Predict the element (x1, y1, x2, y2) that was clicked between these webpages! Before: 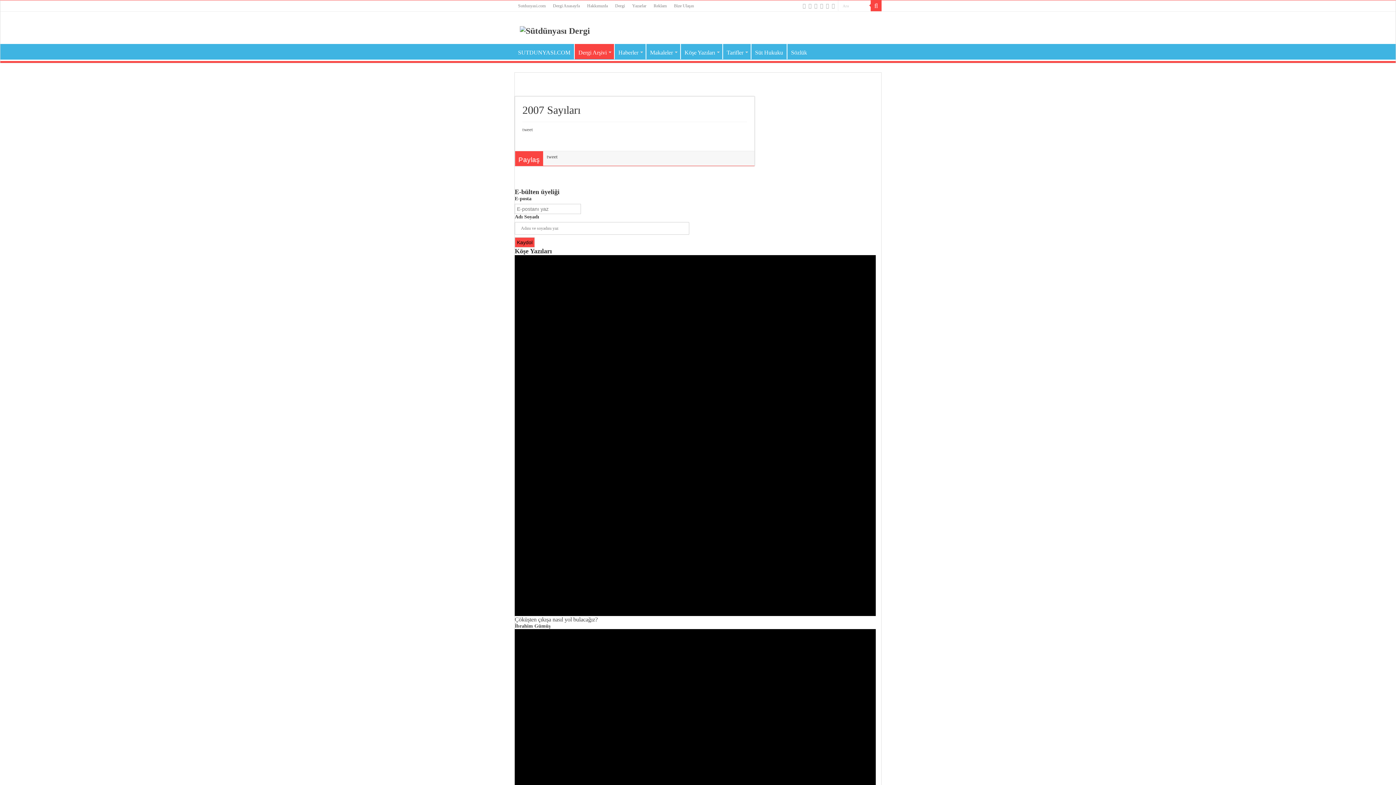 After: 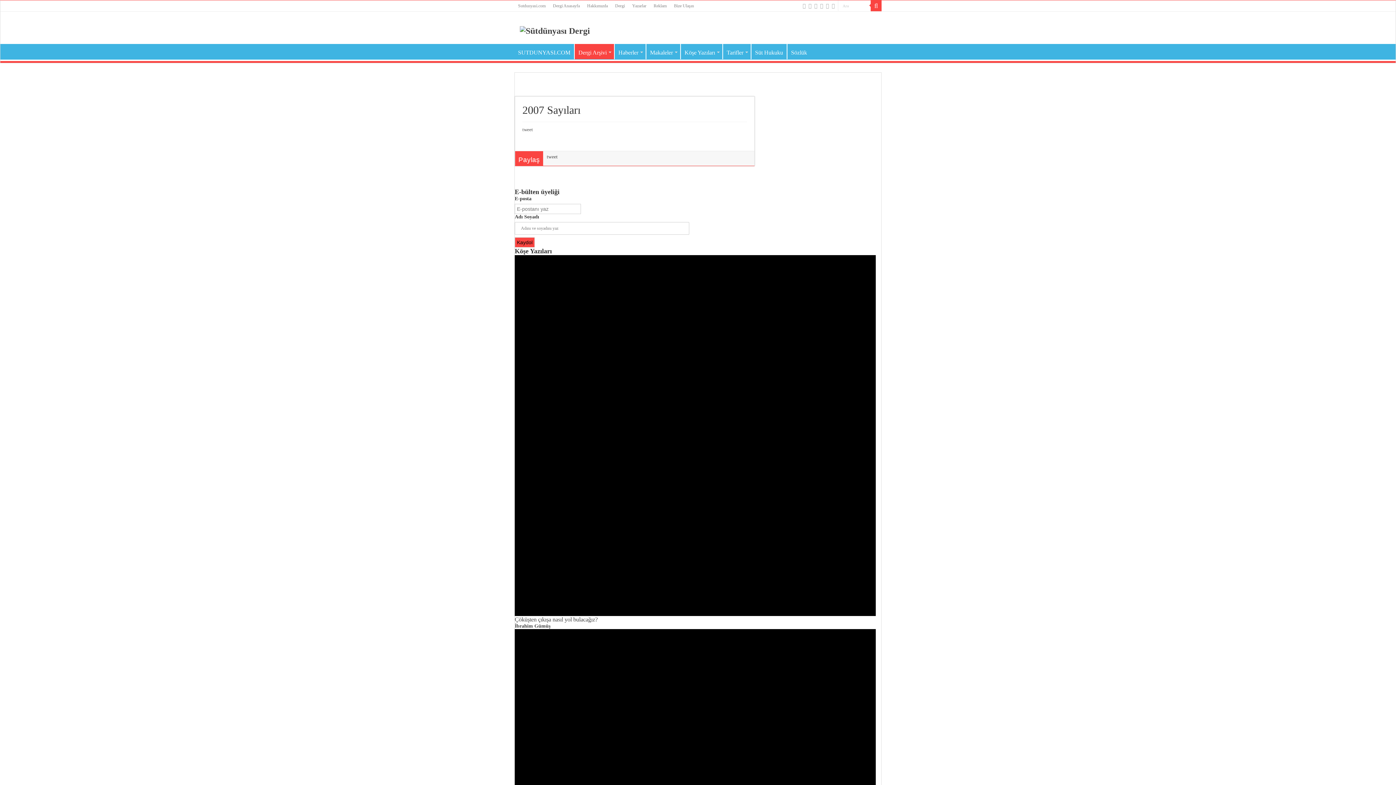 Action: bbox: (819, 1, 824, 10)